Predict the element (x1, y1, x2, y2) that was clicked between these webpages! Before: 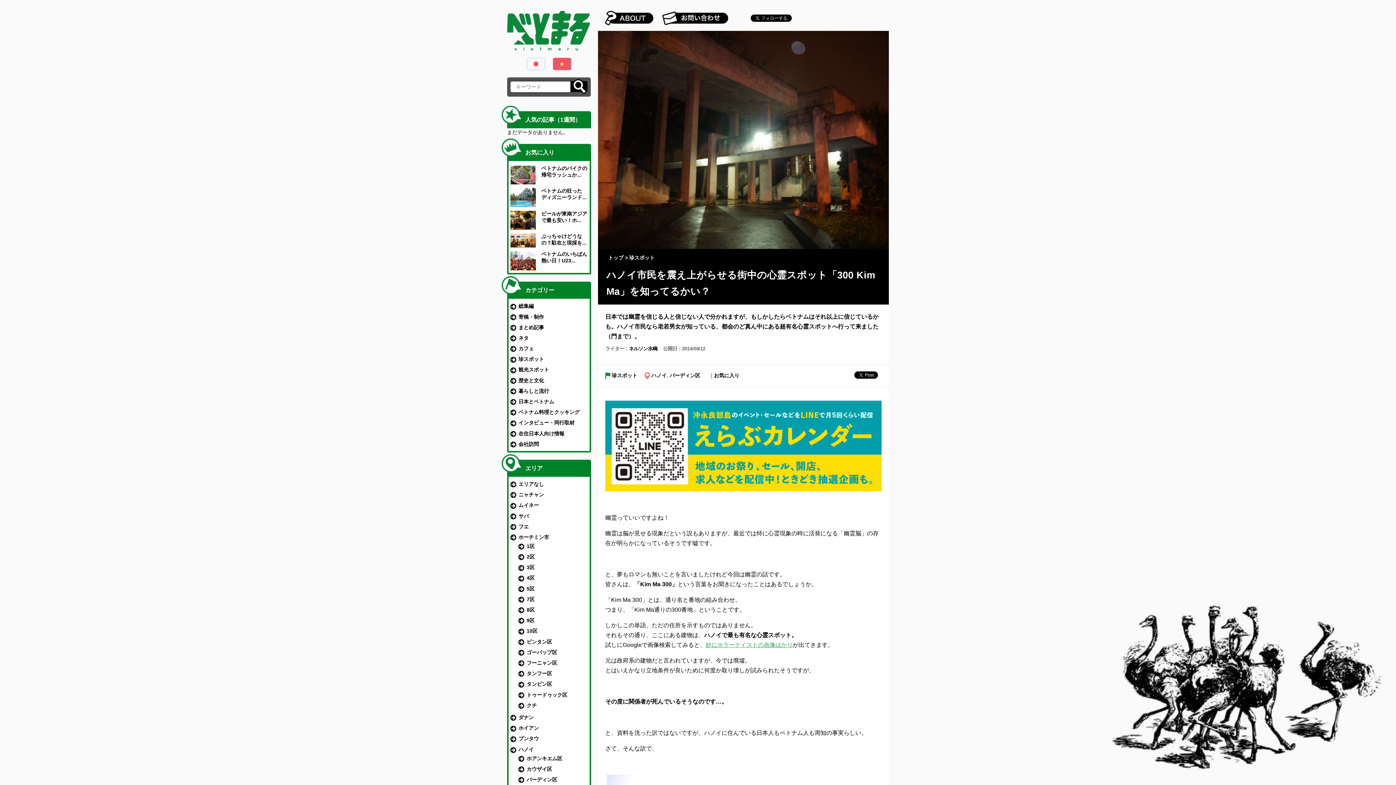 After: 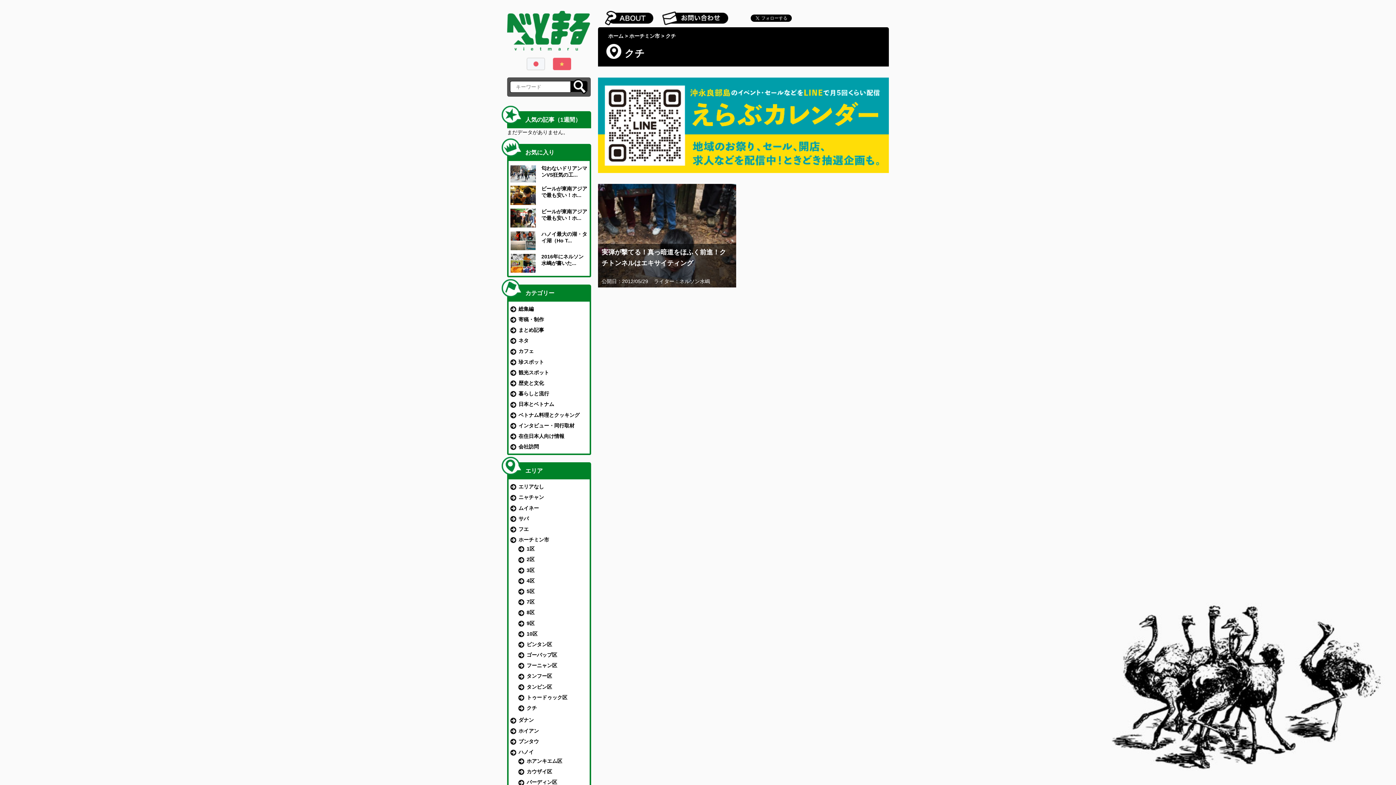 Action: bbox: (526, 702, 537, 708) label: クチ